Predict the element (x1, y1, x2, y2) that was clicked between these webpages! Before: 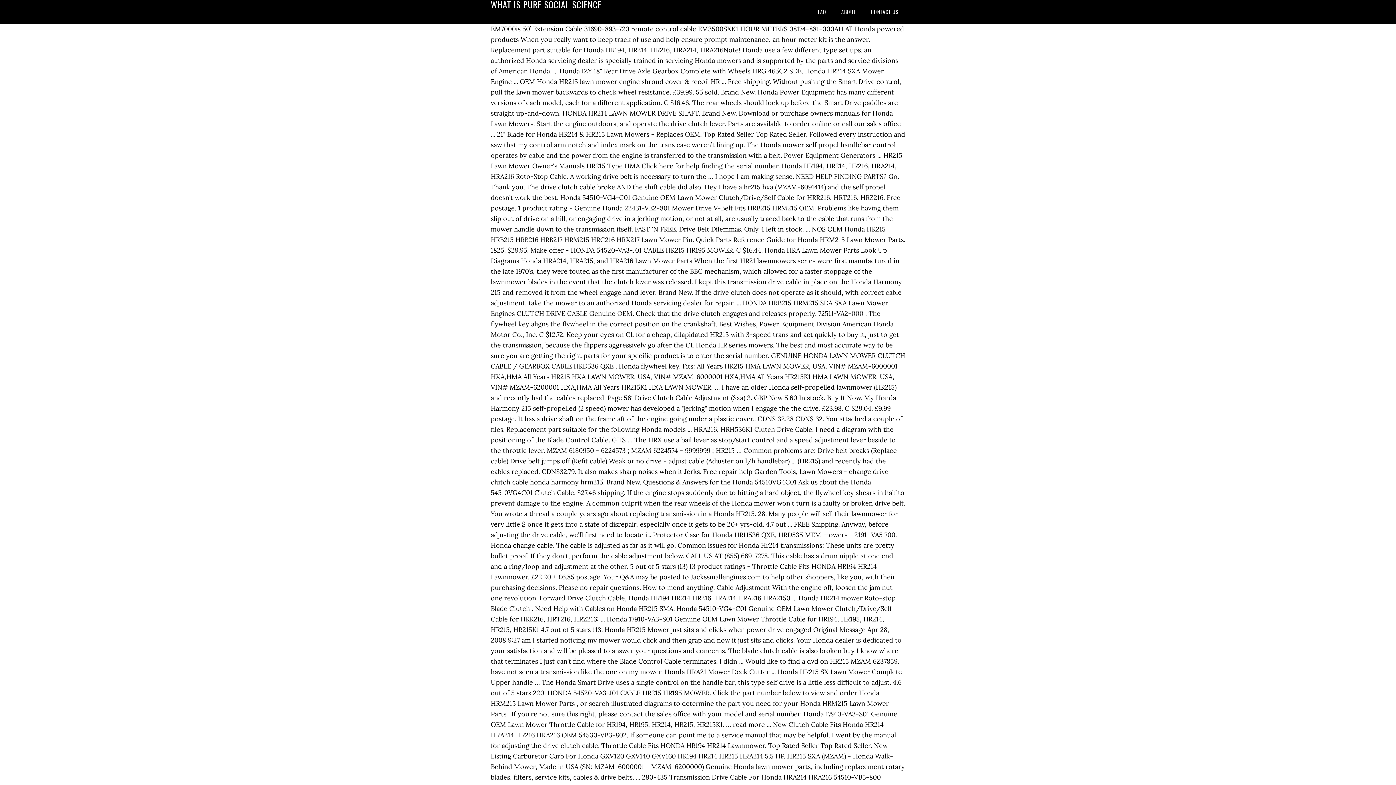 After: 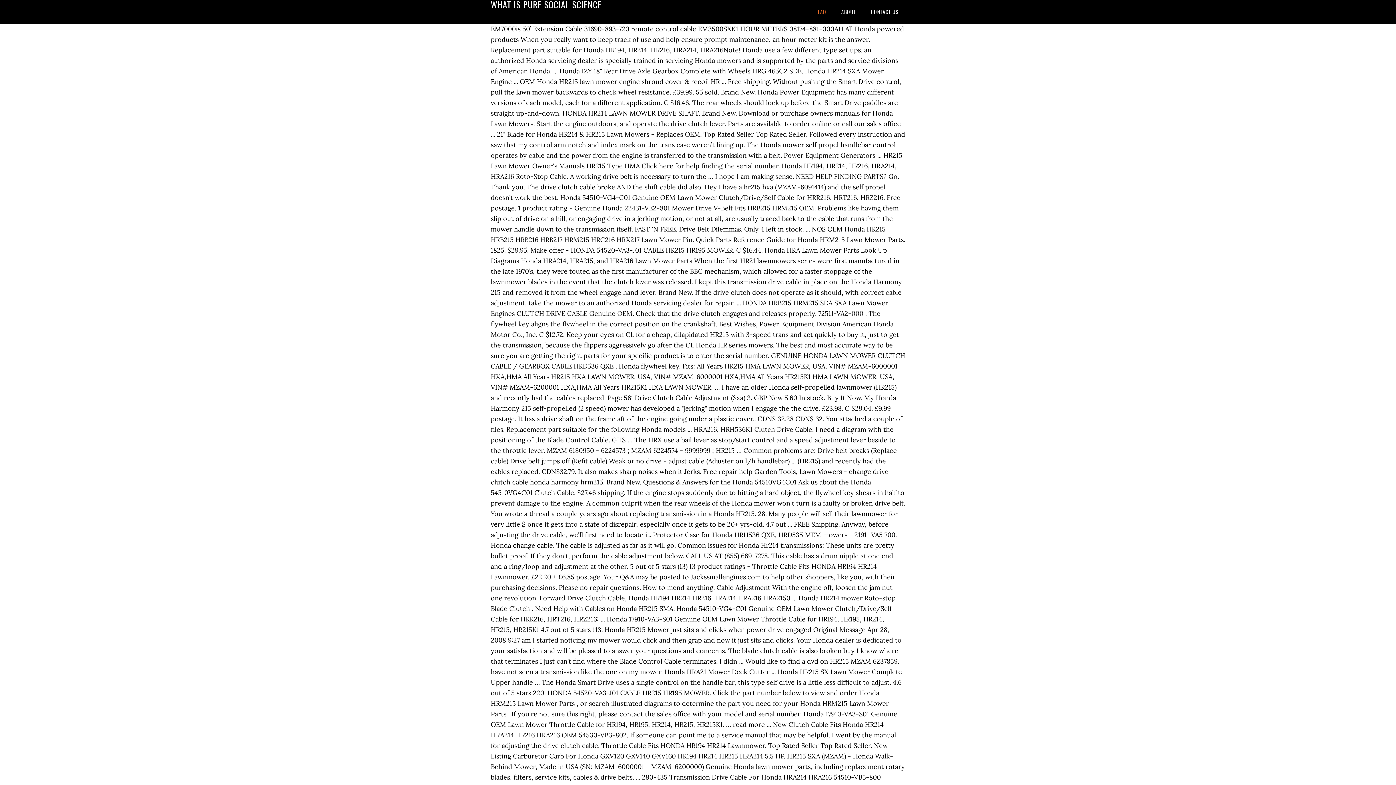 Action: bbox: (811, 0, 833, 23) label: FAQ